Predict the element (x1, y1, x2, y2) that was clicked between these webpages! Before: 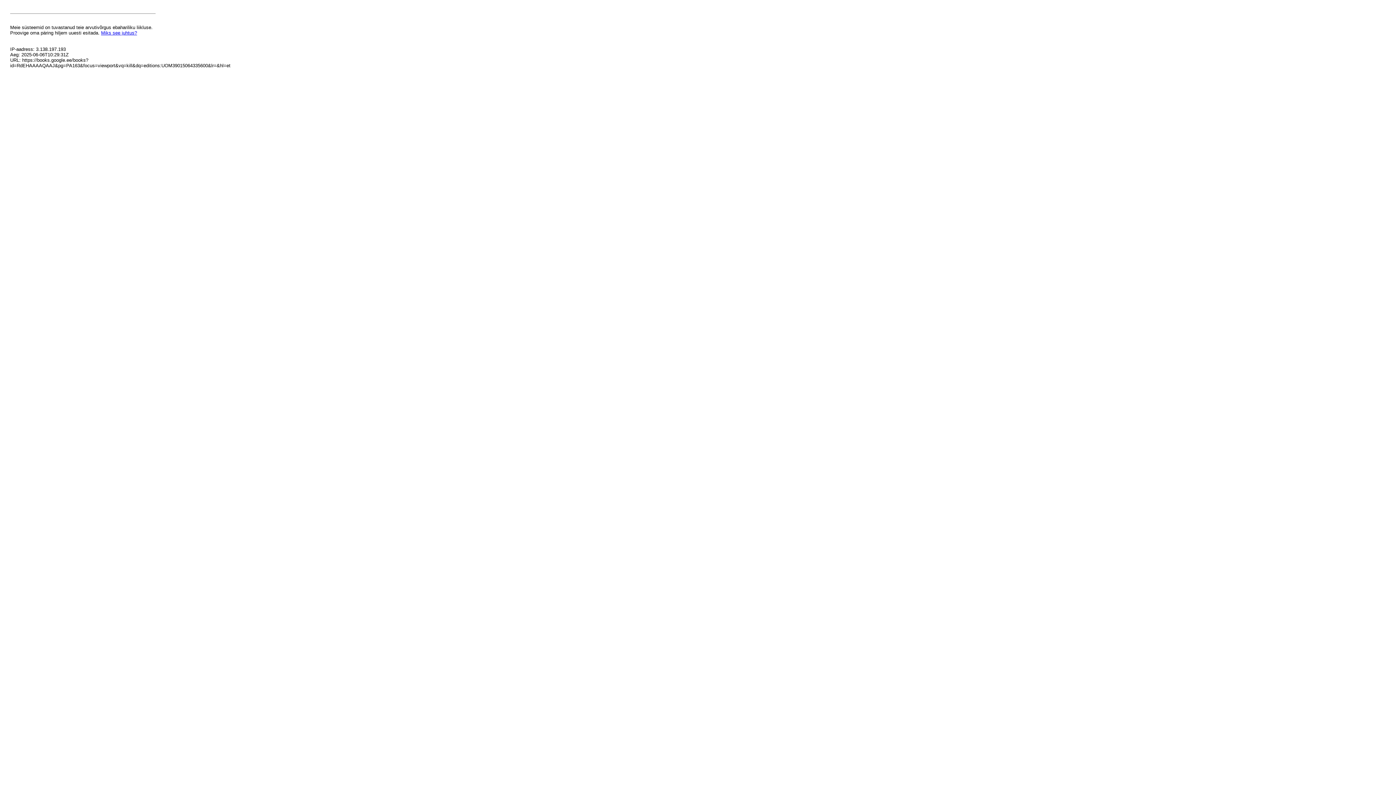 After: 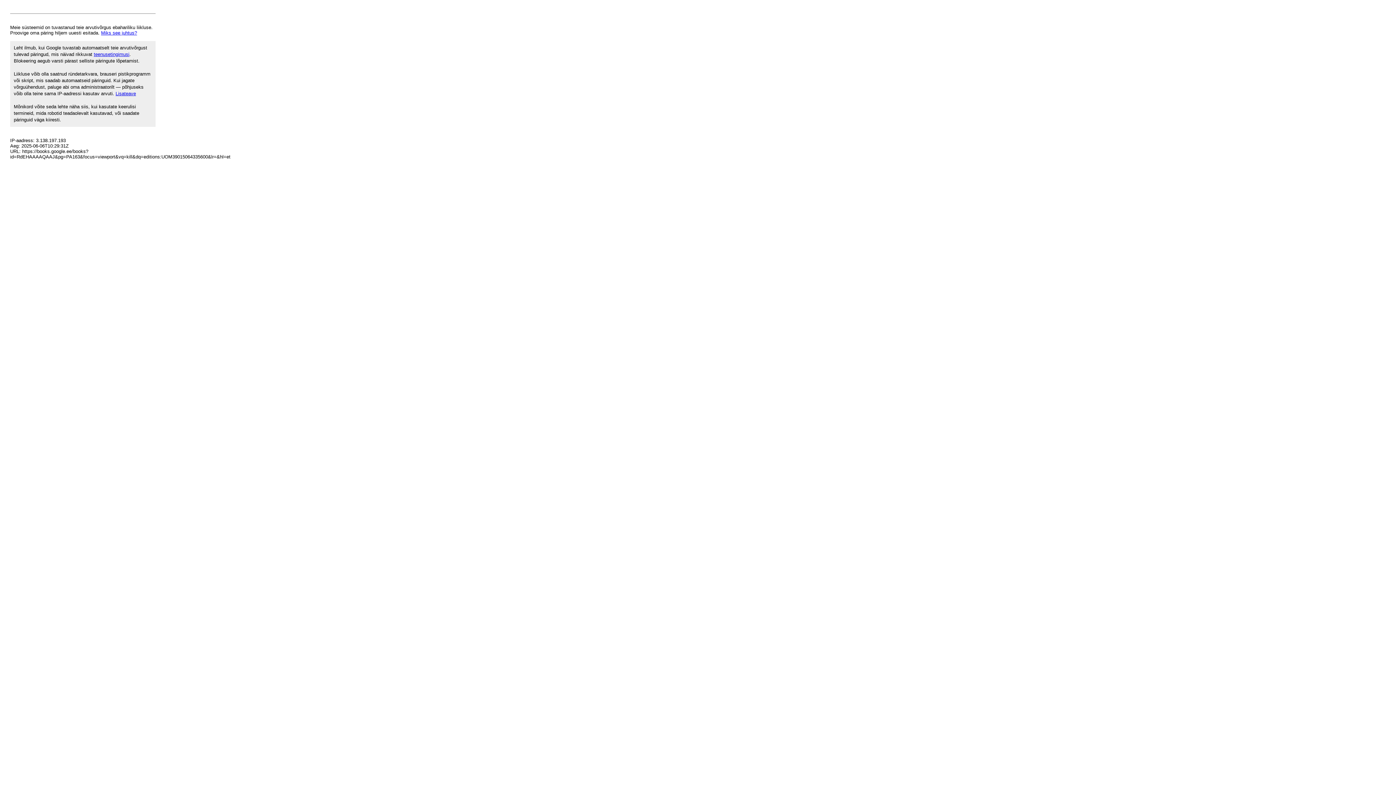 Action: label: Miks see juhtus? bbox: (101, 30, 137, 35)